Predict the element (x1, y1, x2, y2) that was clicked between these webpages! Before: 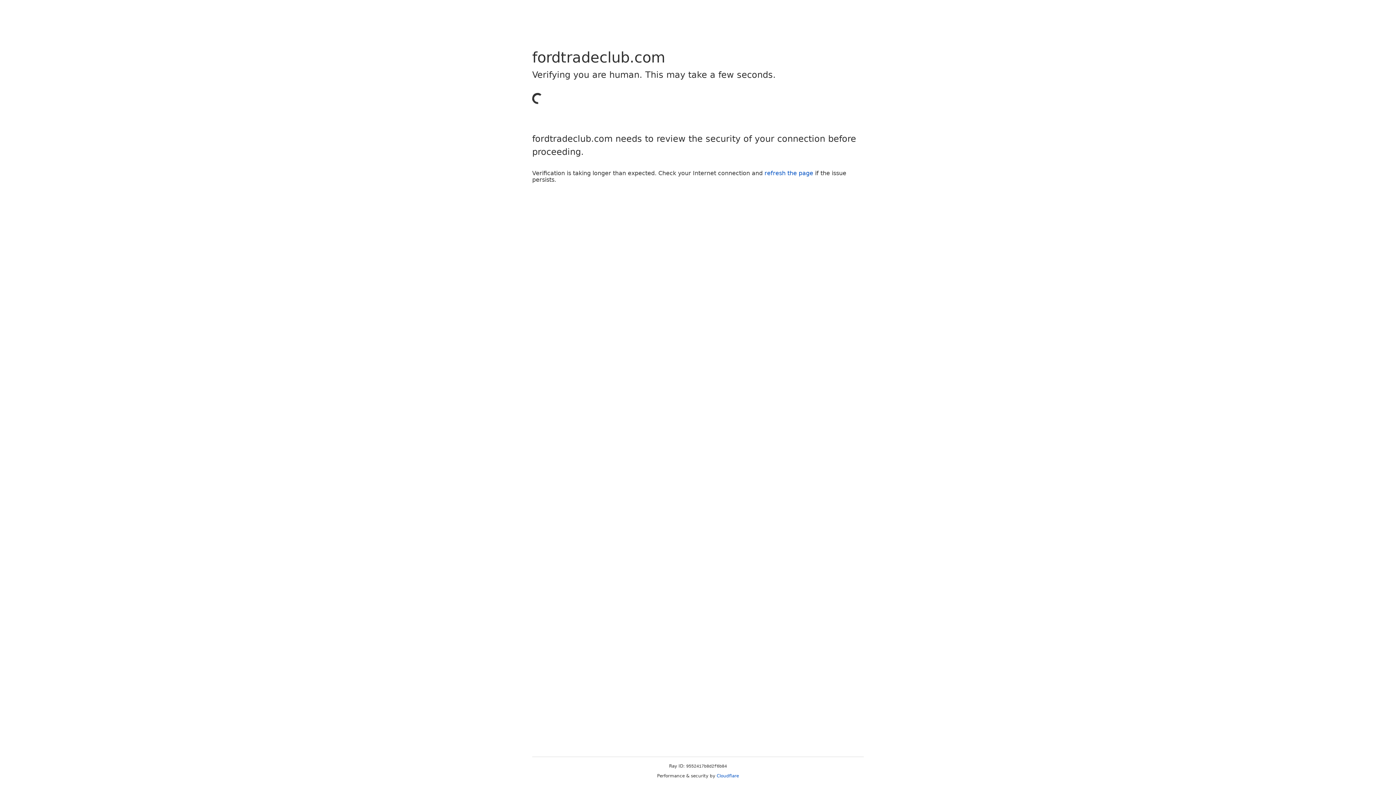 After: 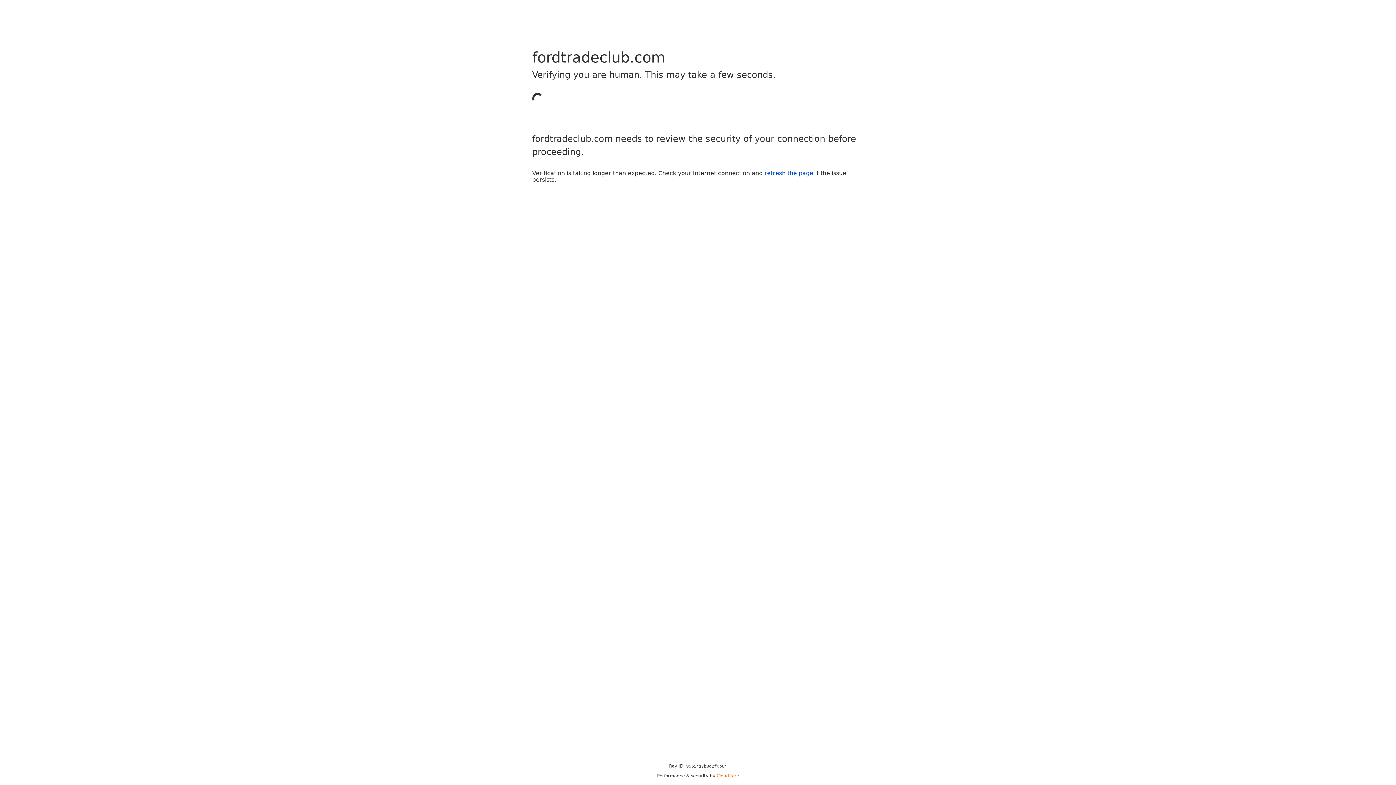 Action: label: Cloudflare bbox: (716, 773, 739, 778)